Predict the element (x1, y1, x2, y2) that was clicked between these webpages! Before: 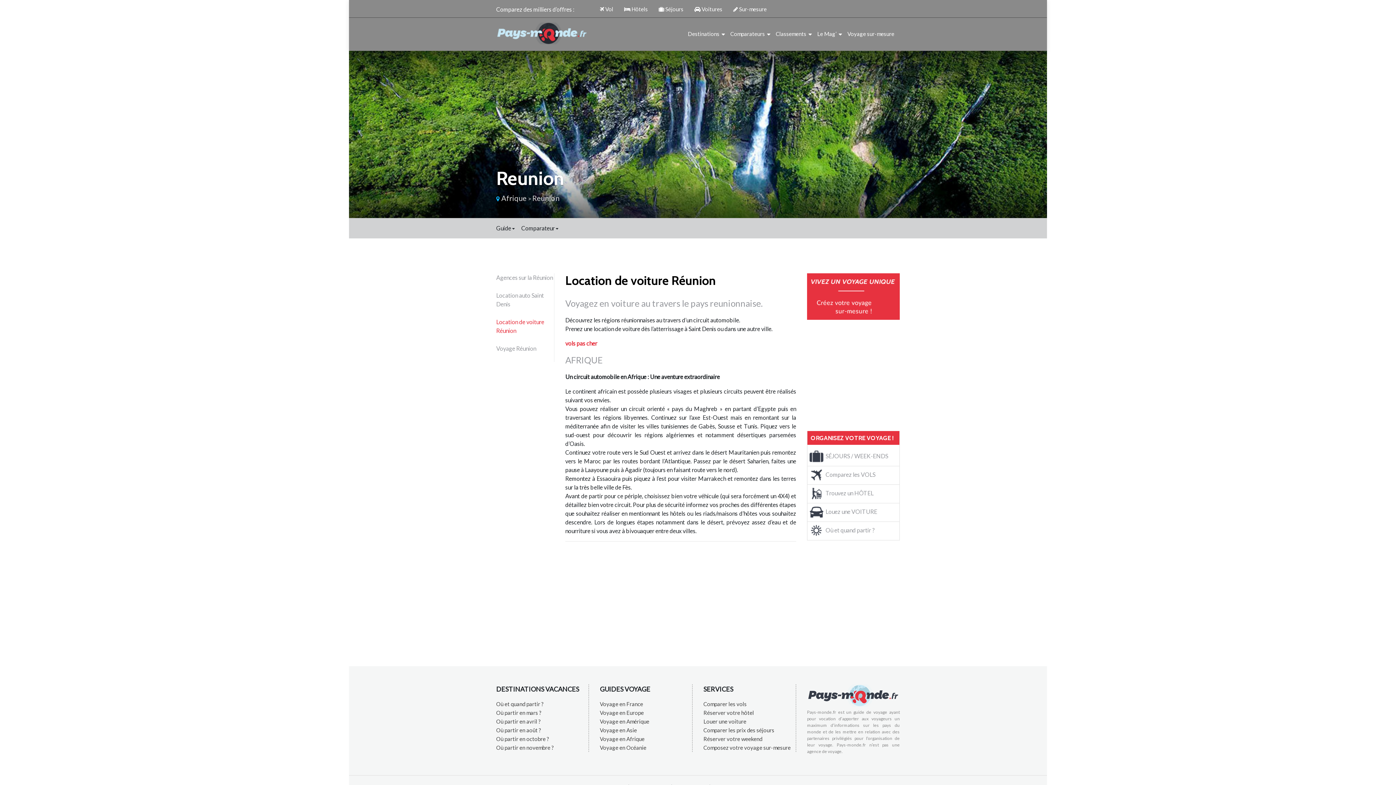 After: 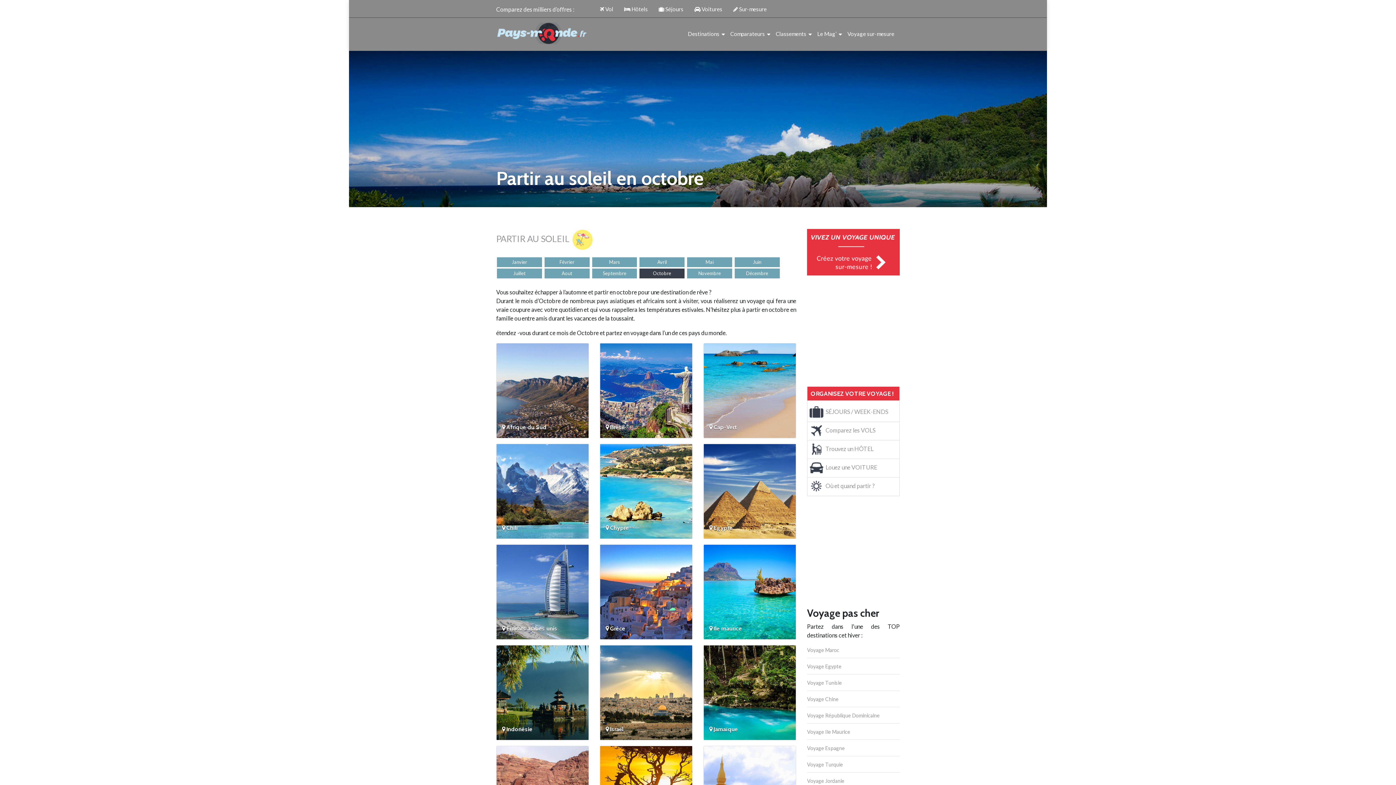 Action: bbox: (496, 735, 549, 742) label: Où partir en octobre ?